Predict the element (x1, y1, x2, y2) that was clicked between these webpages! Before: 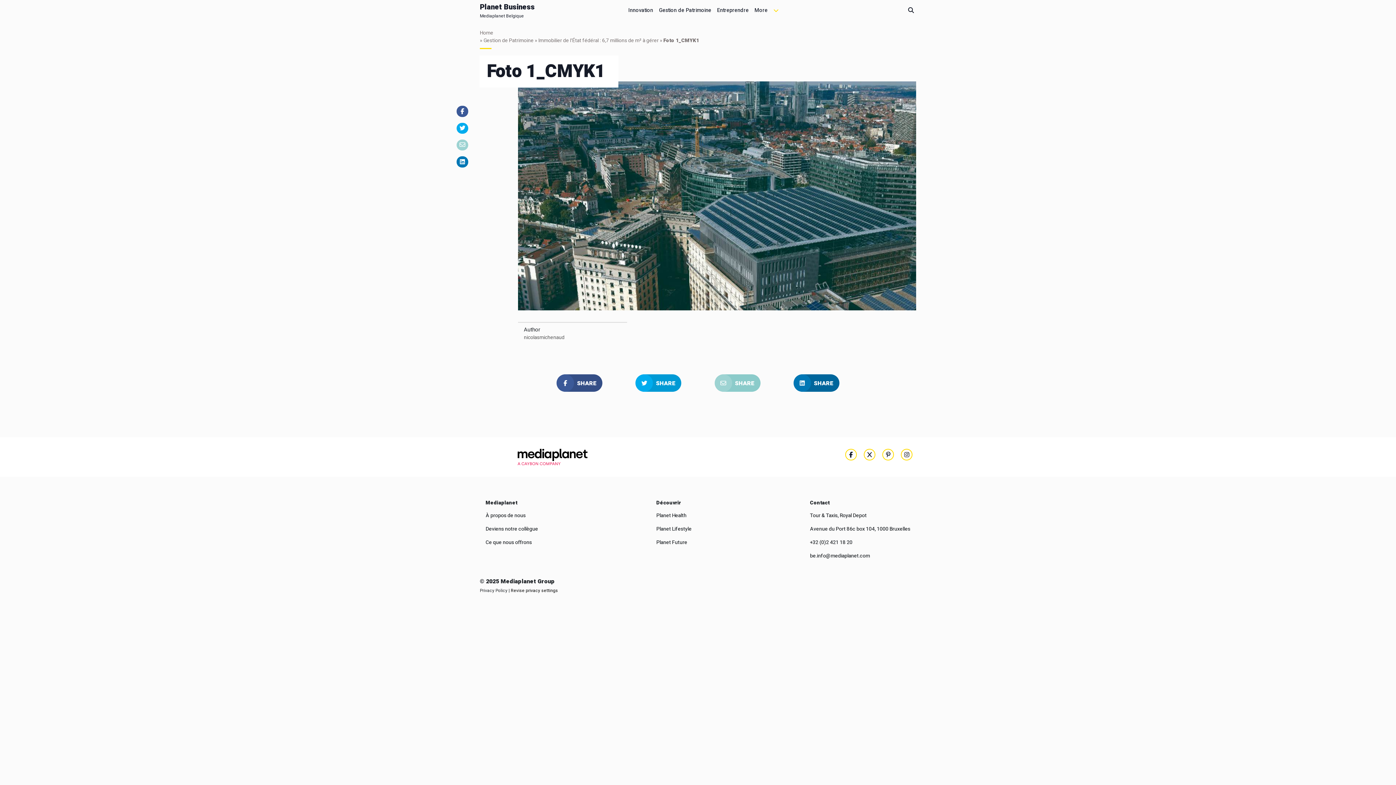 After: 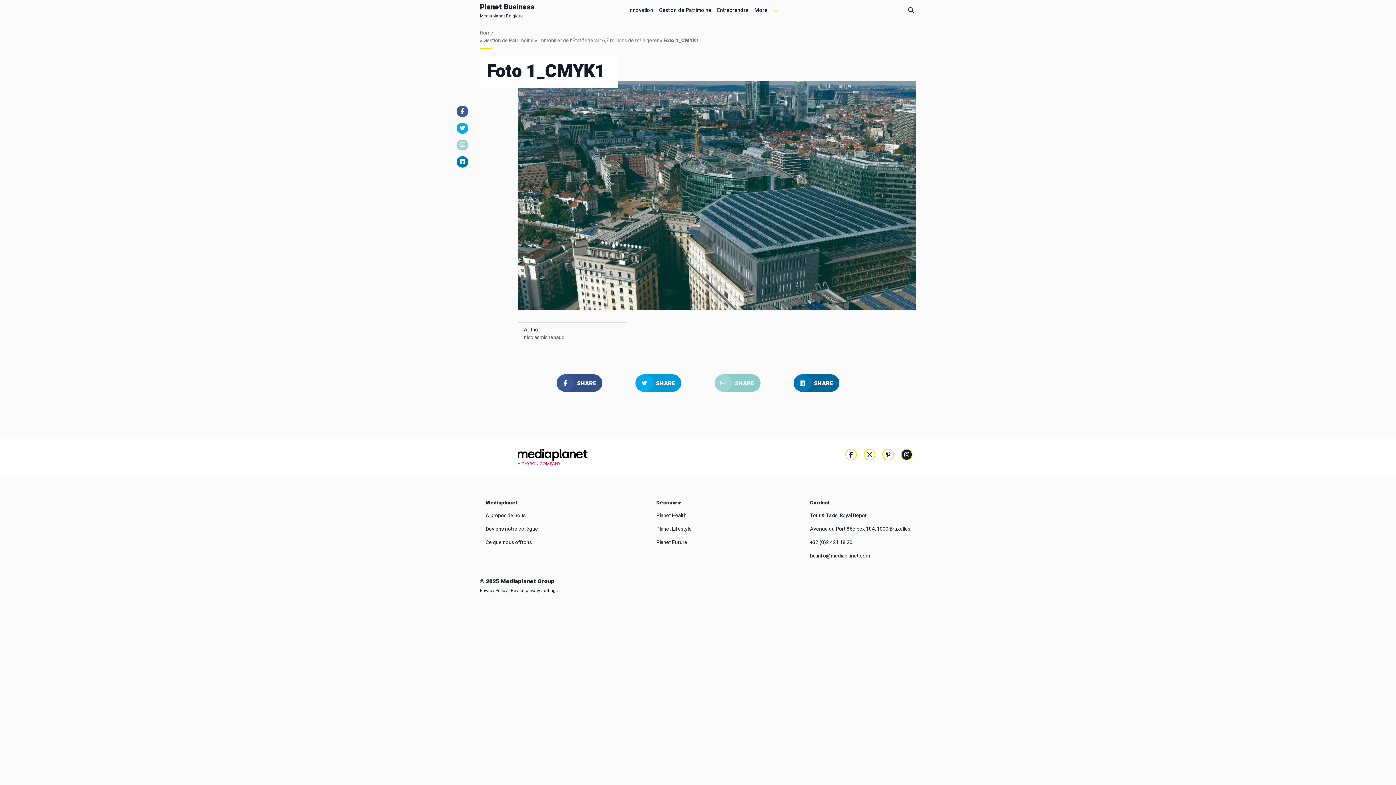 Action: bbox: (901, 449, 912, 460)